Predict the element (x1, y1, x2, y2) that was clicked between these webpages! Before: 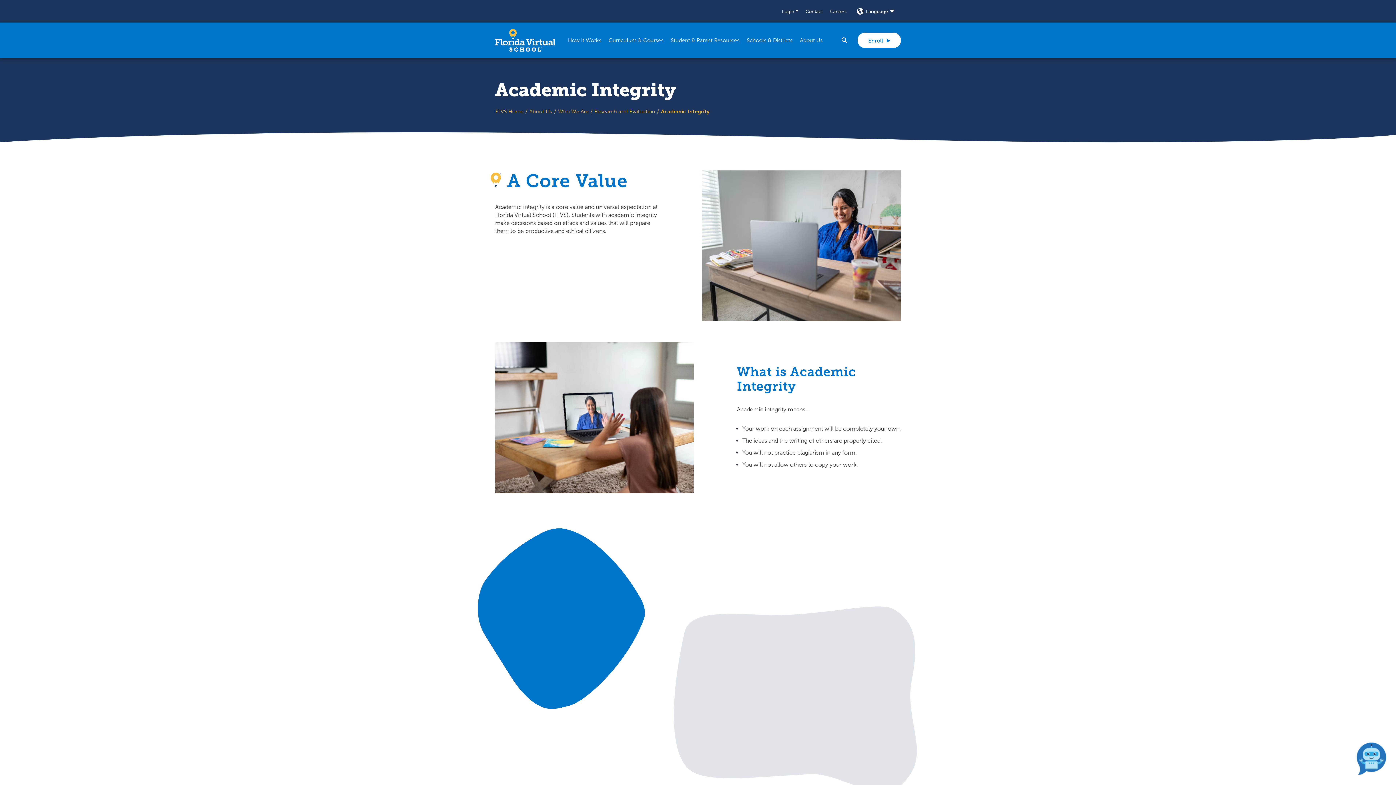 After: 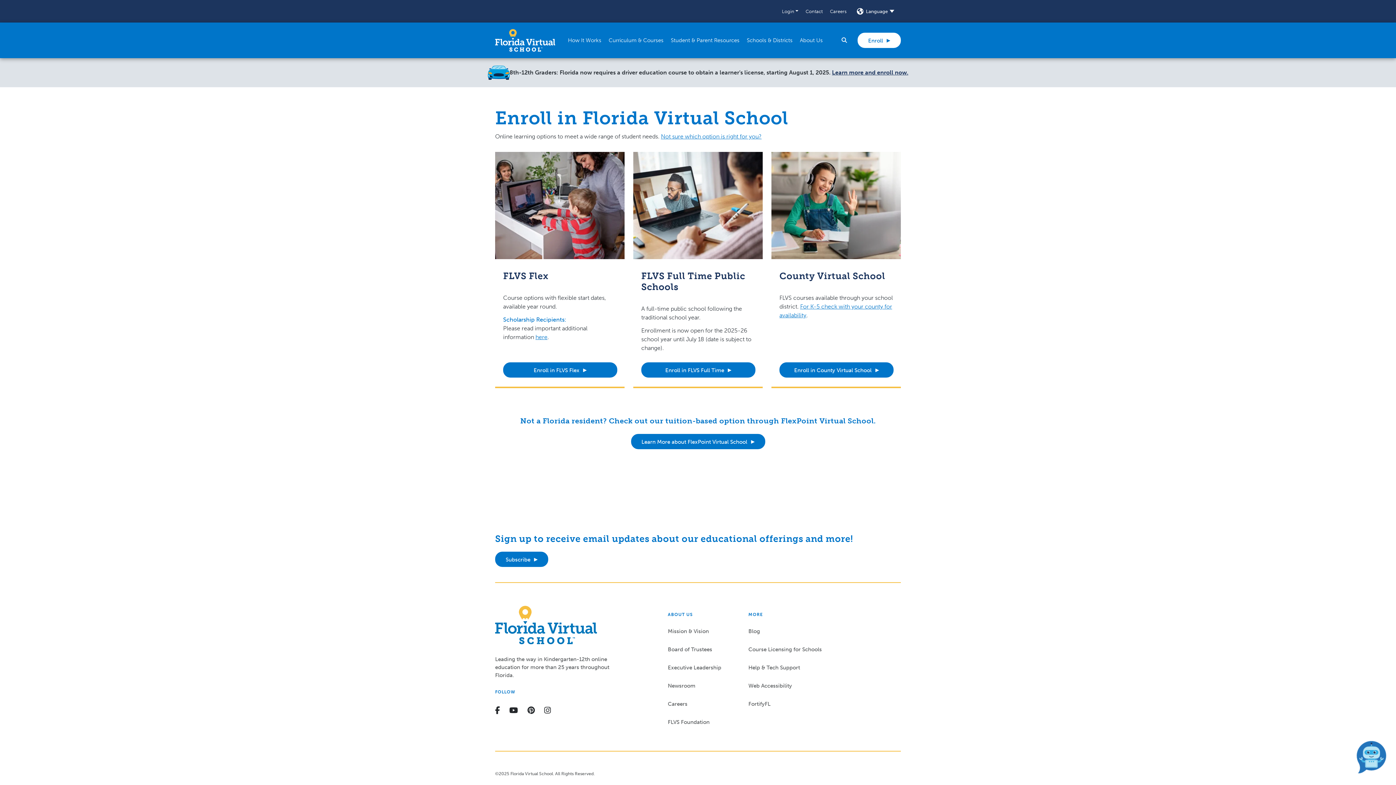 Action: label: Enroll bbox: (857, 32, 901, 48)